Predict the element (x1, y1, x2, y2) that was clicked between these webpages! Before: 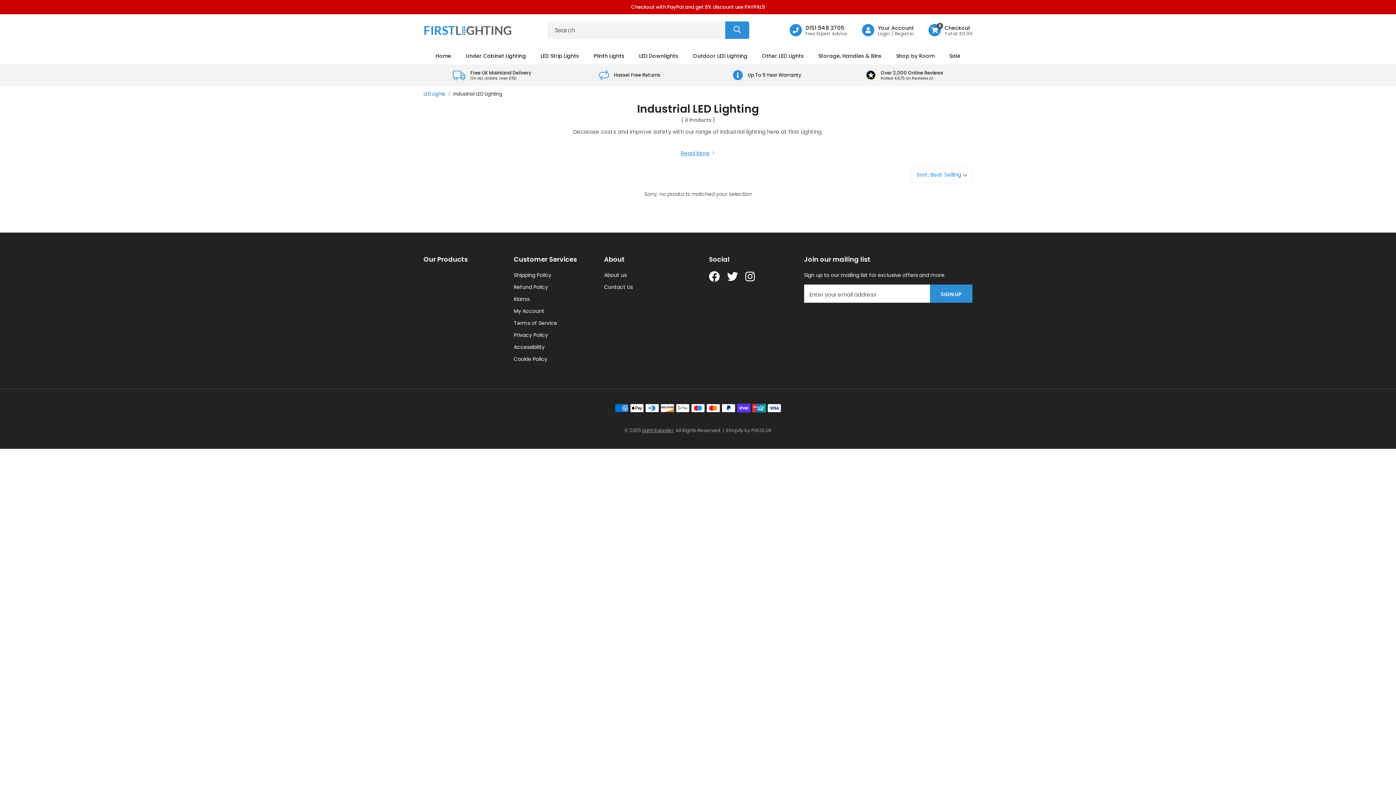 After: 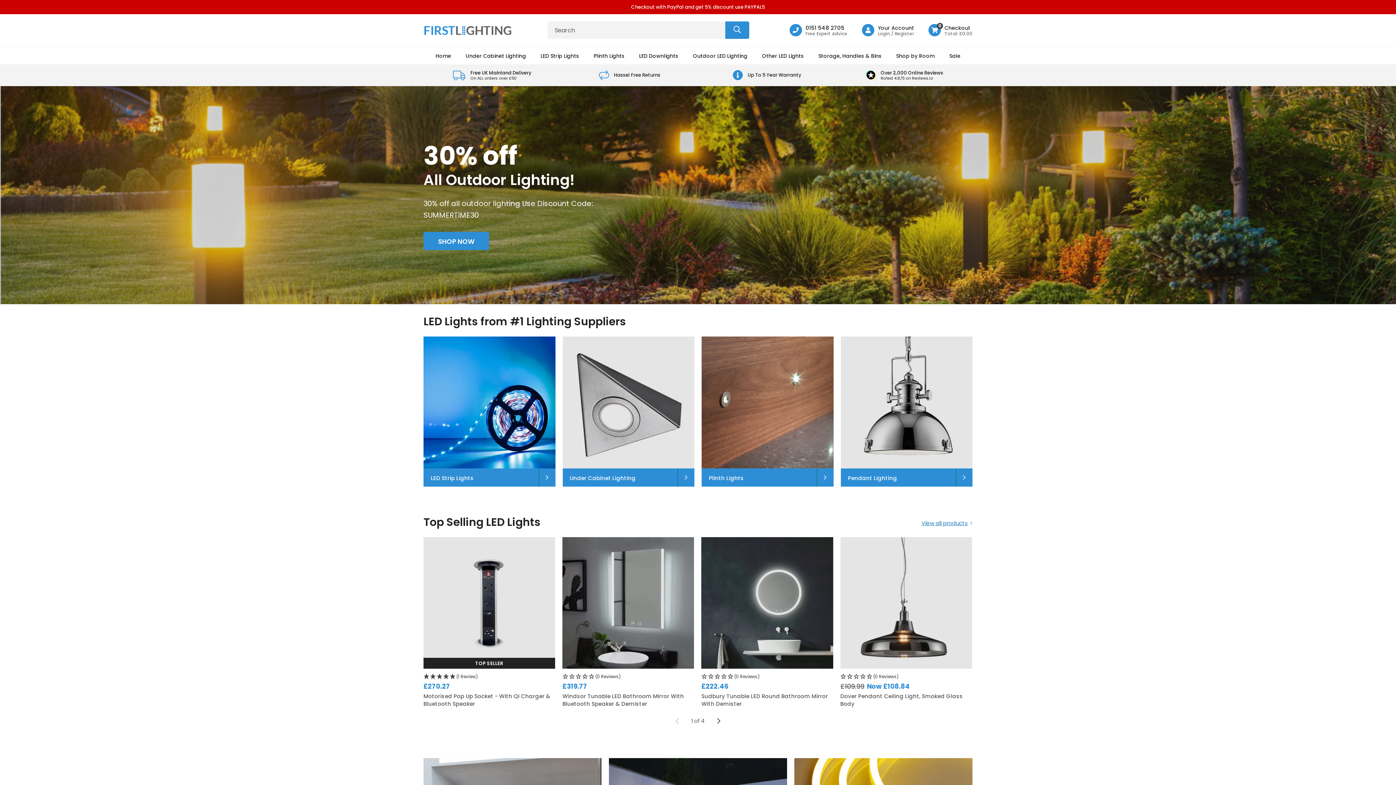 Action: bbox: (642, 427, 673, 434) label: Light Supplier